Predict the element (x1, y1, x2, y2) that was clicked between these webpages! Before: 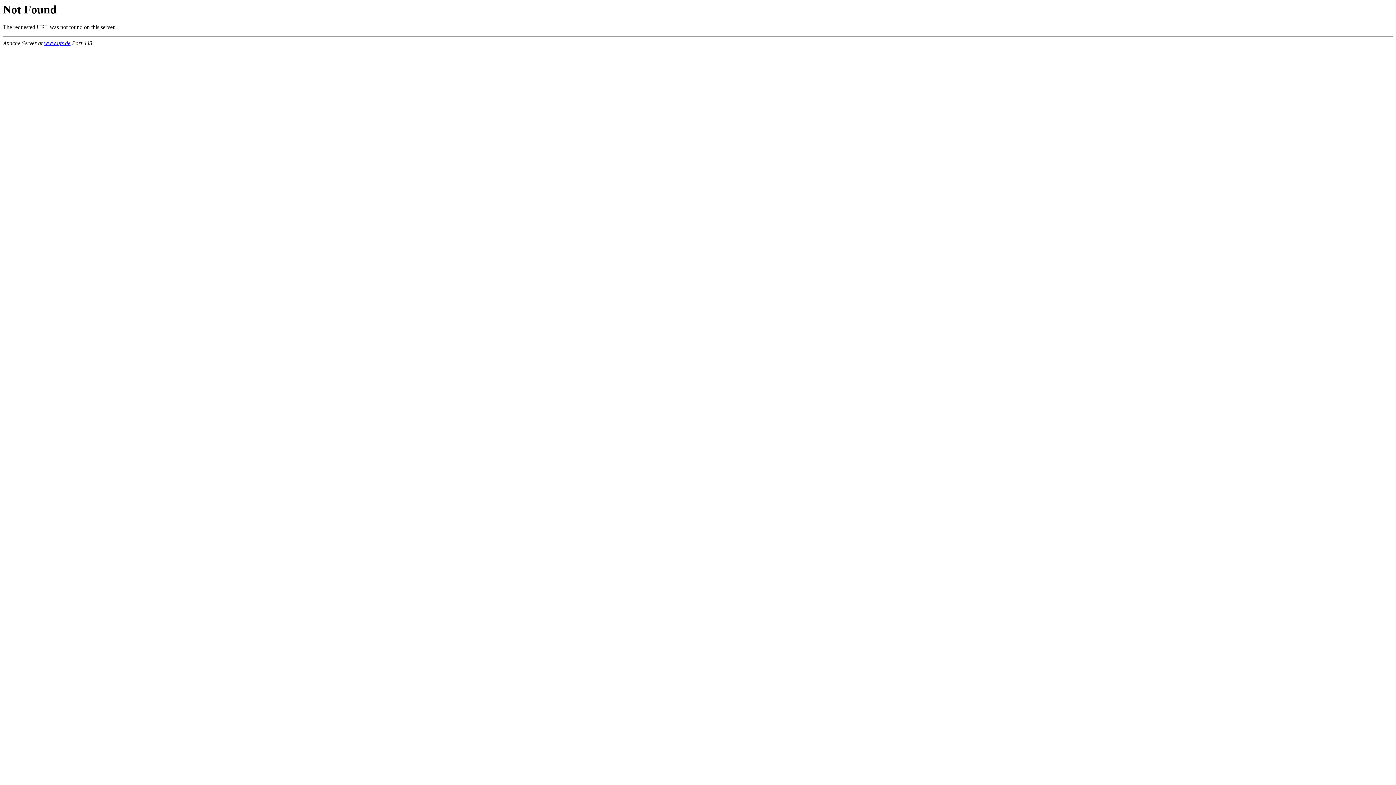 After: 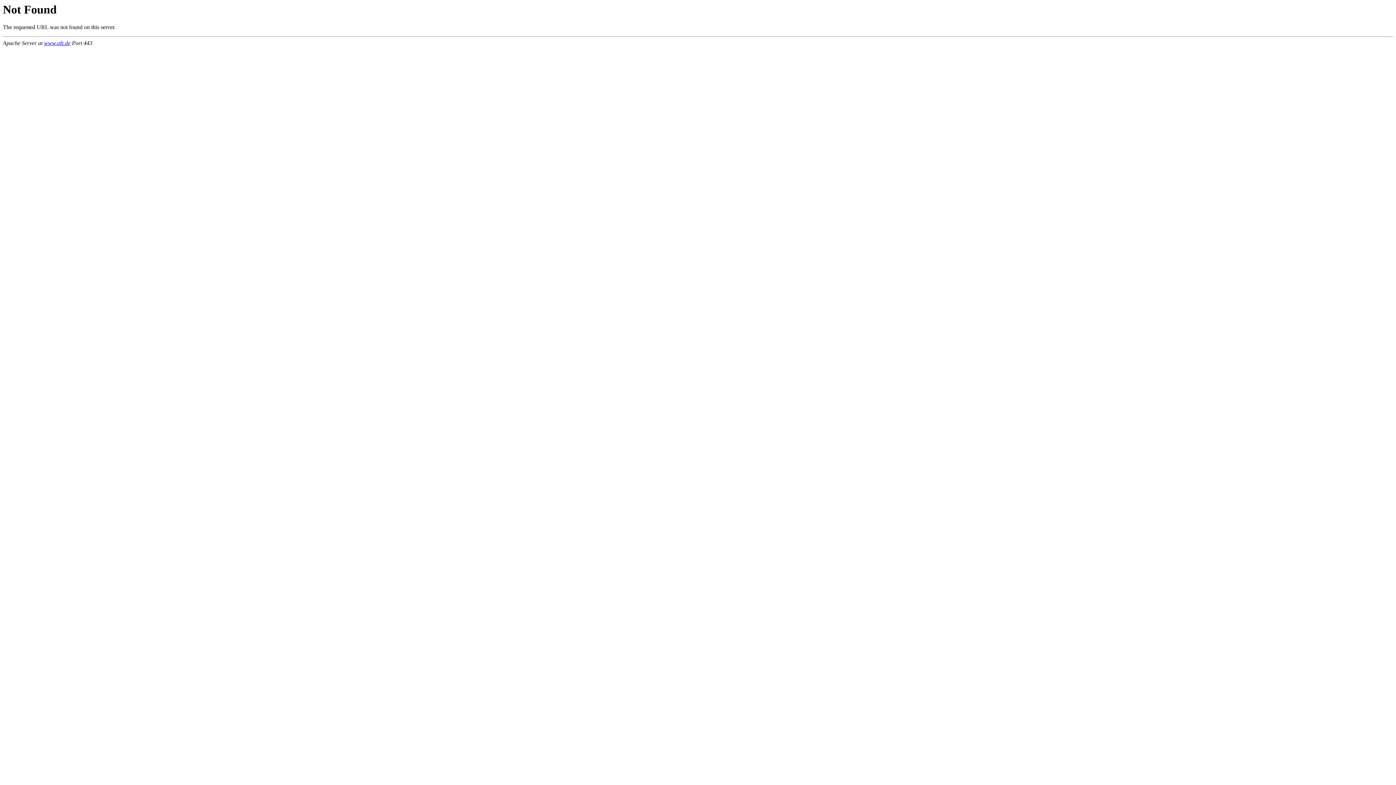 Action: bbox: (44, 40, 70, 46) label: www.ufz.de